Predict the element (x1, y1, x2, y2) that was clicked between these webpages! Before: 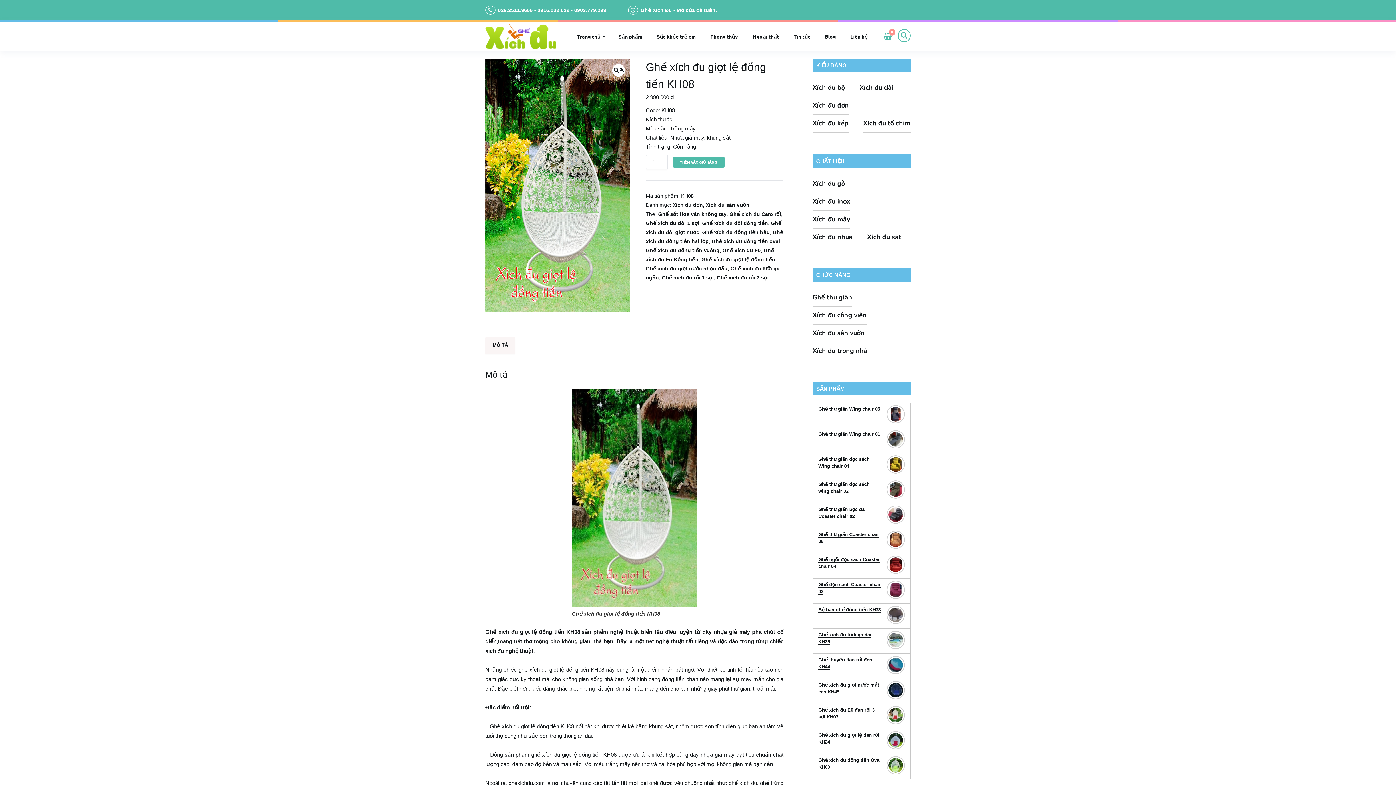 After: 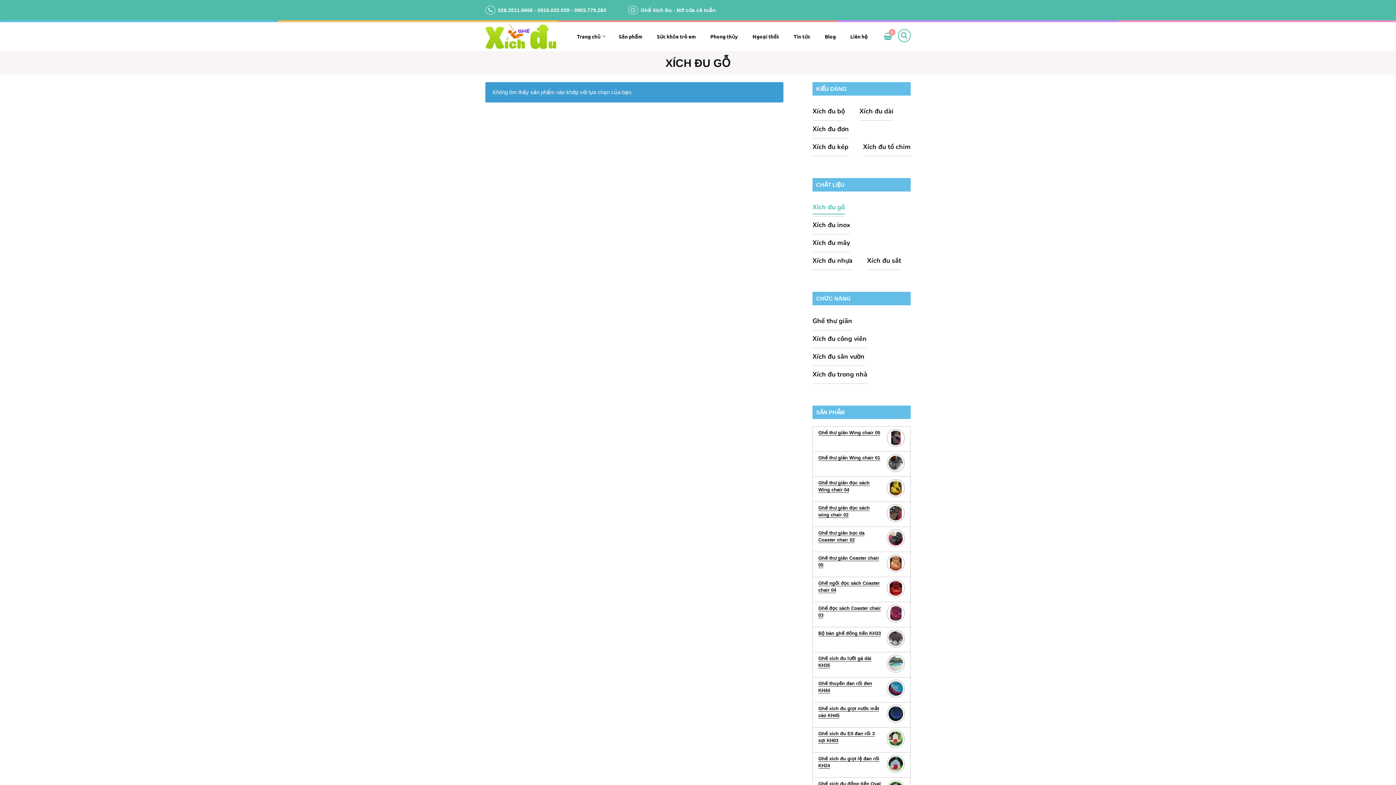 Action: bbox: (812, 177, 845, 190) label: Xích đu gỗ